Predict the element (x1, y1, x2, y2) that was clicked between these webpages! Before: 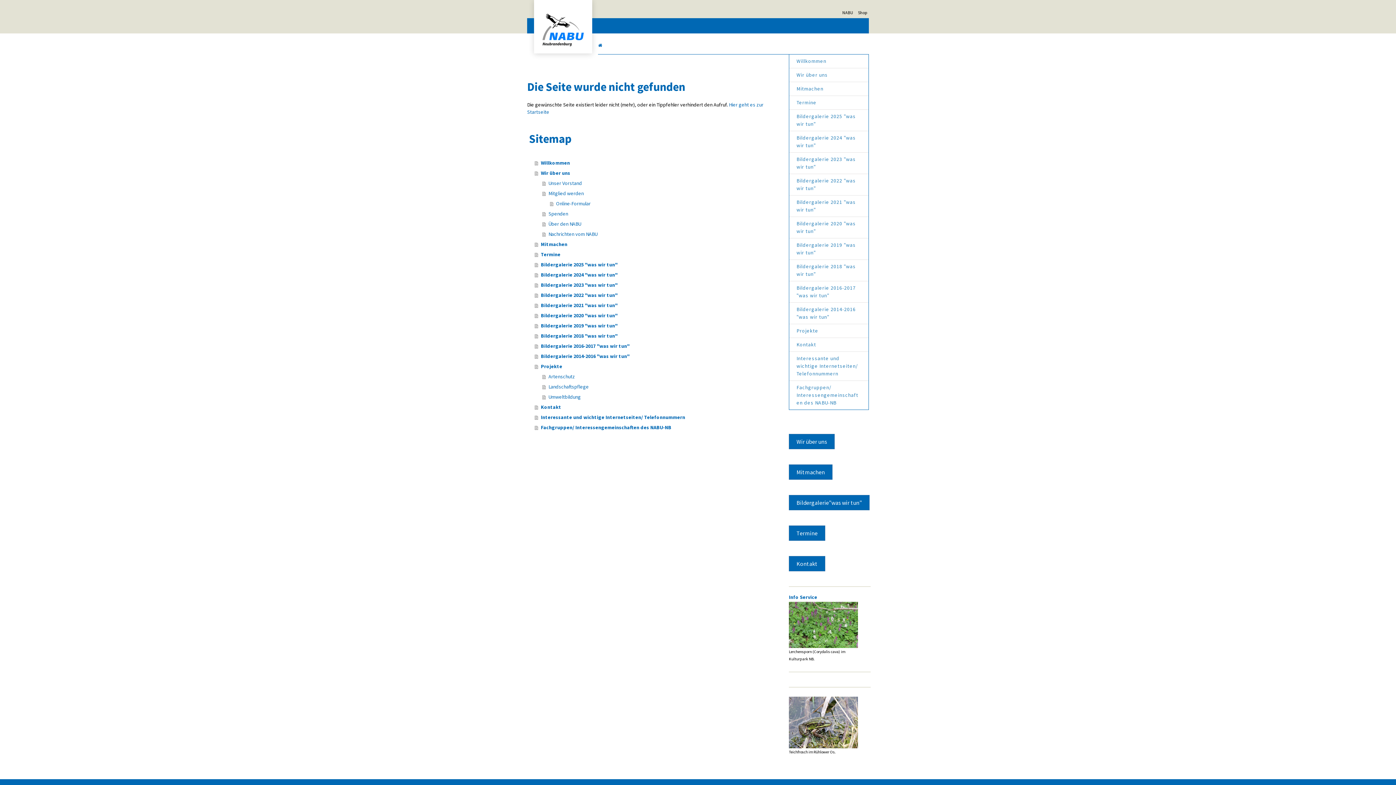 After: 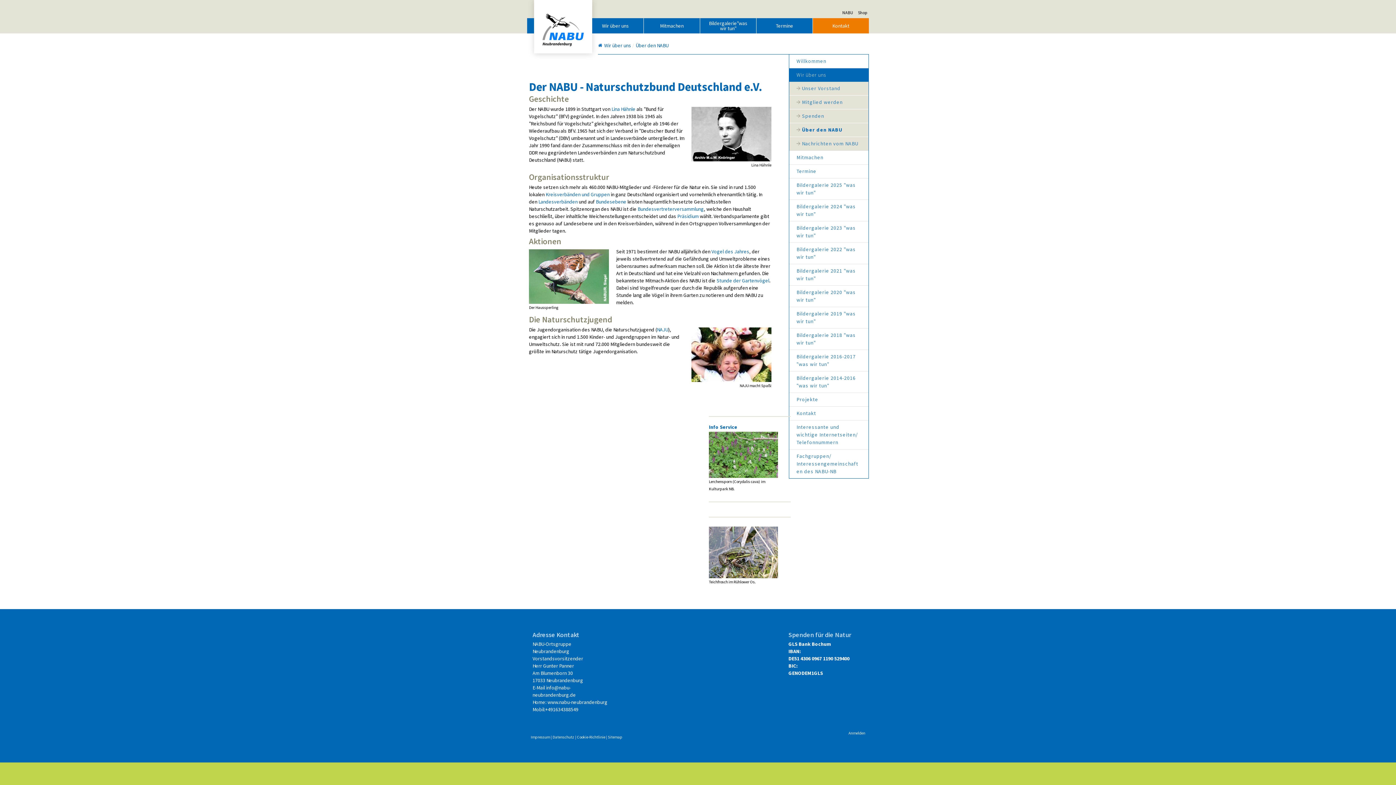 Action: label: Über den NABU bbox: (542, 218, 773, 229)